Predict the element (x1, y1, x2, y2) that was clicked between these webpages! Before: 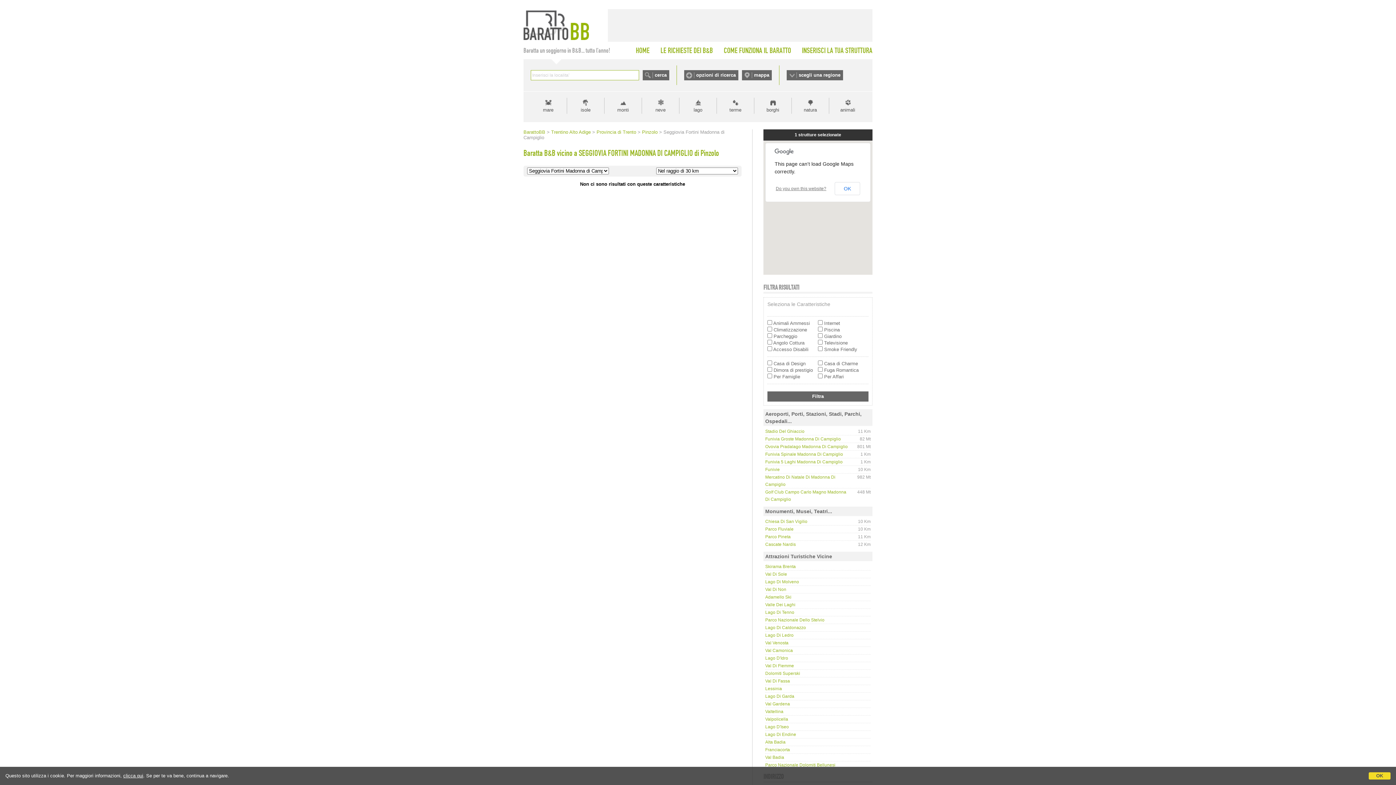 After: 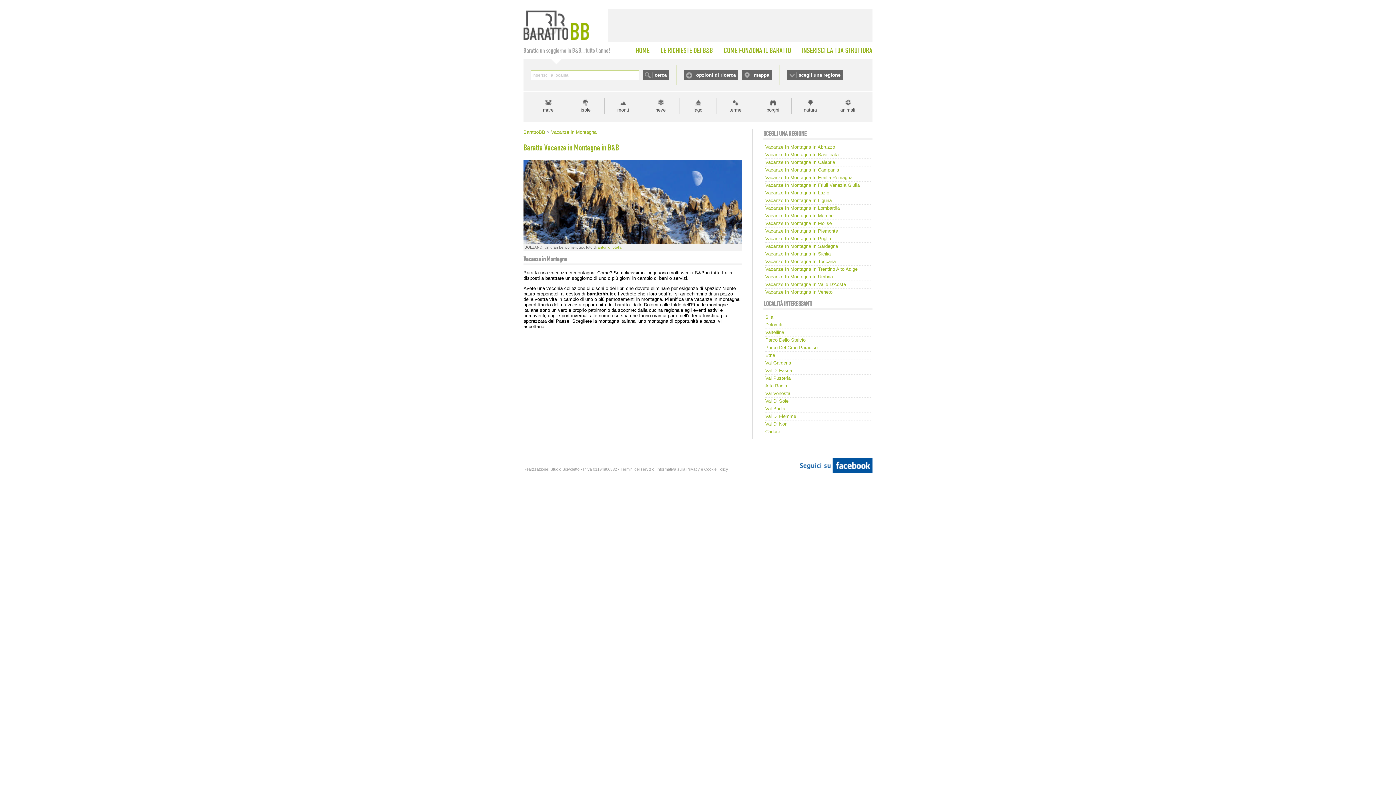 Action: label: monti bbox: (604, 97, 642, 113)